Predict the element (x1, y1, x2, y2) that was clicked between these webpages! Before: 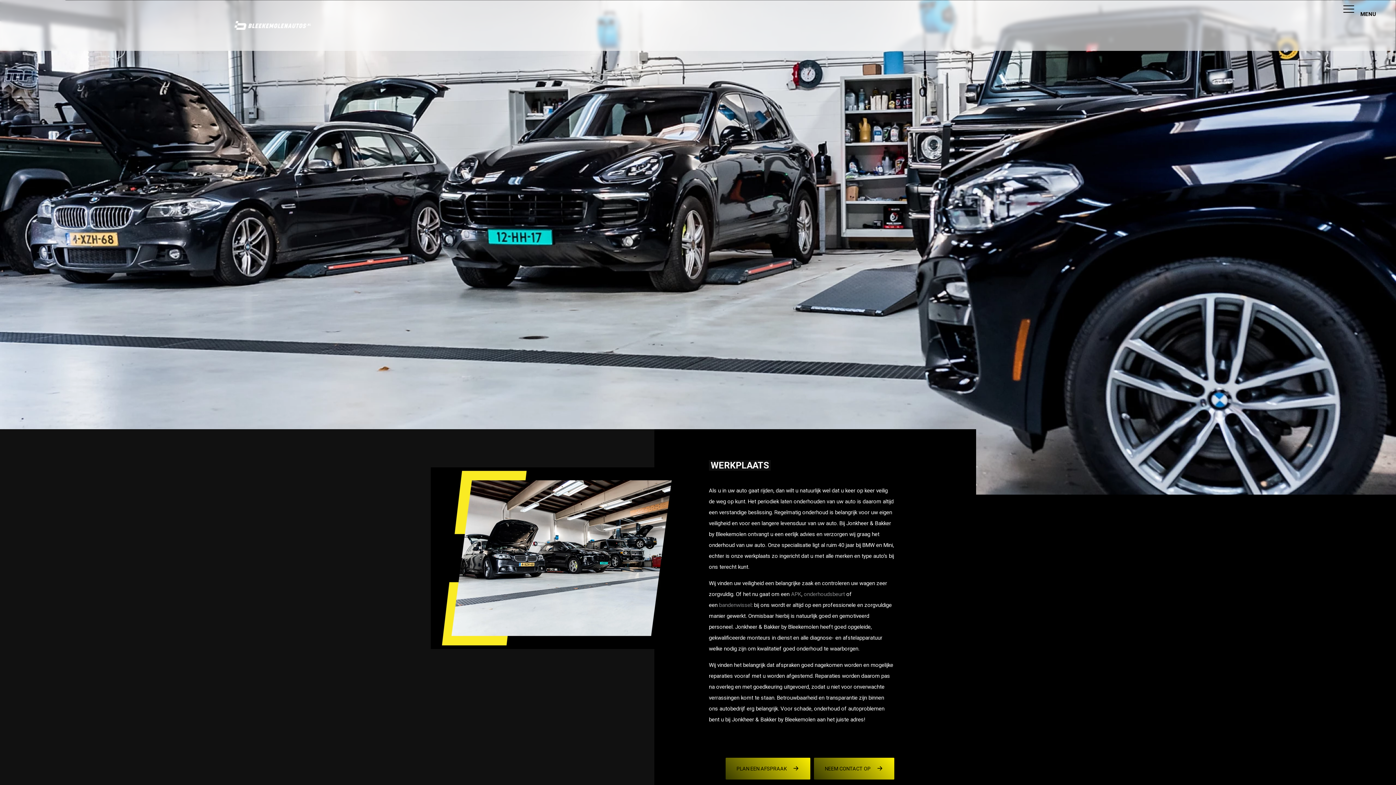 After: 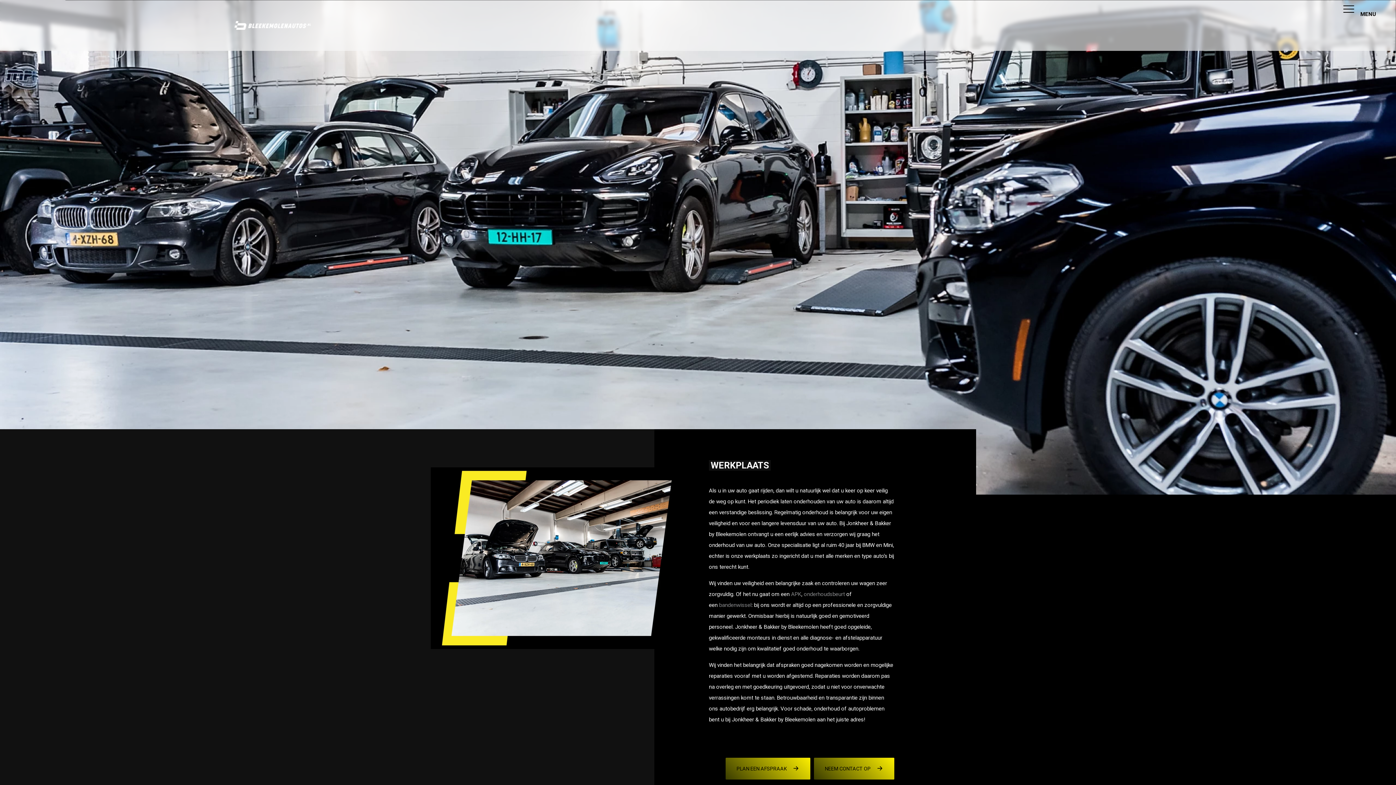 Action: bbox: (1145, 45, 1156, 56)